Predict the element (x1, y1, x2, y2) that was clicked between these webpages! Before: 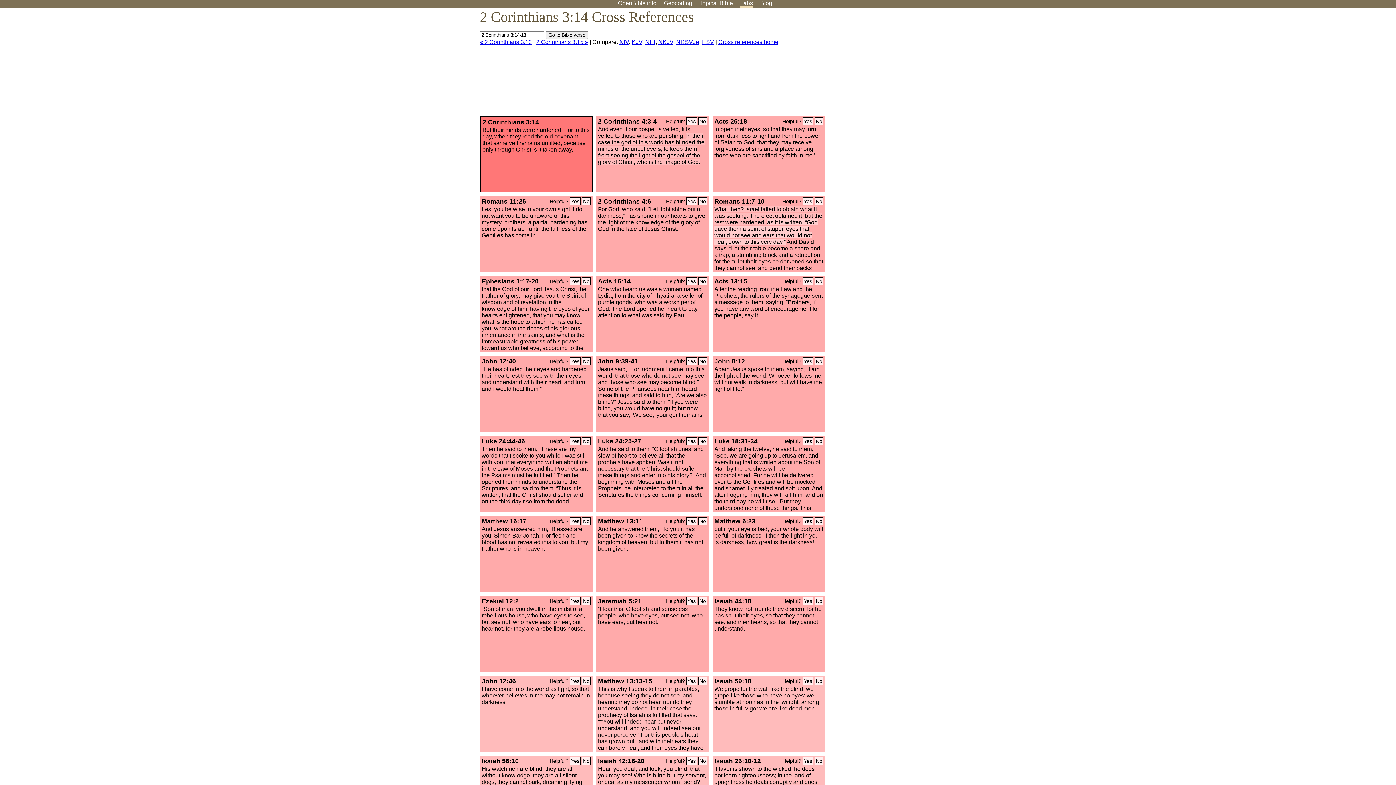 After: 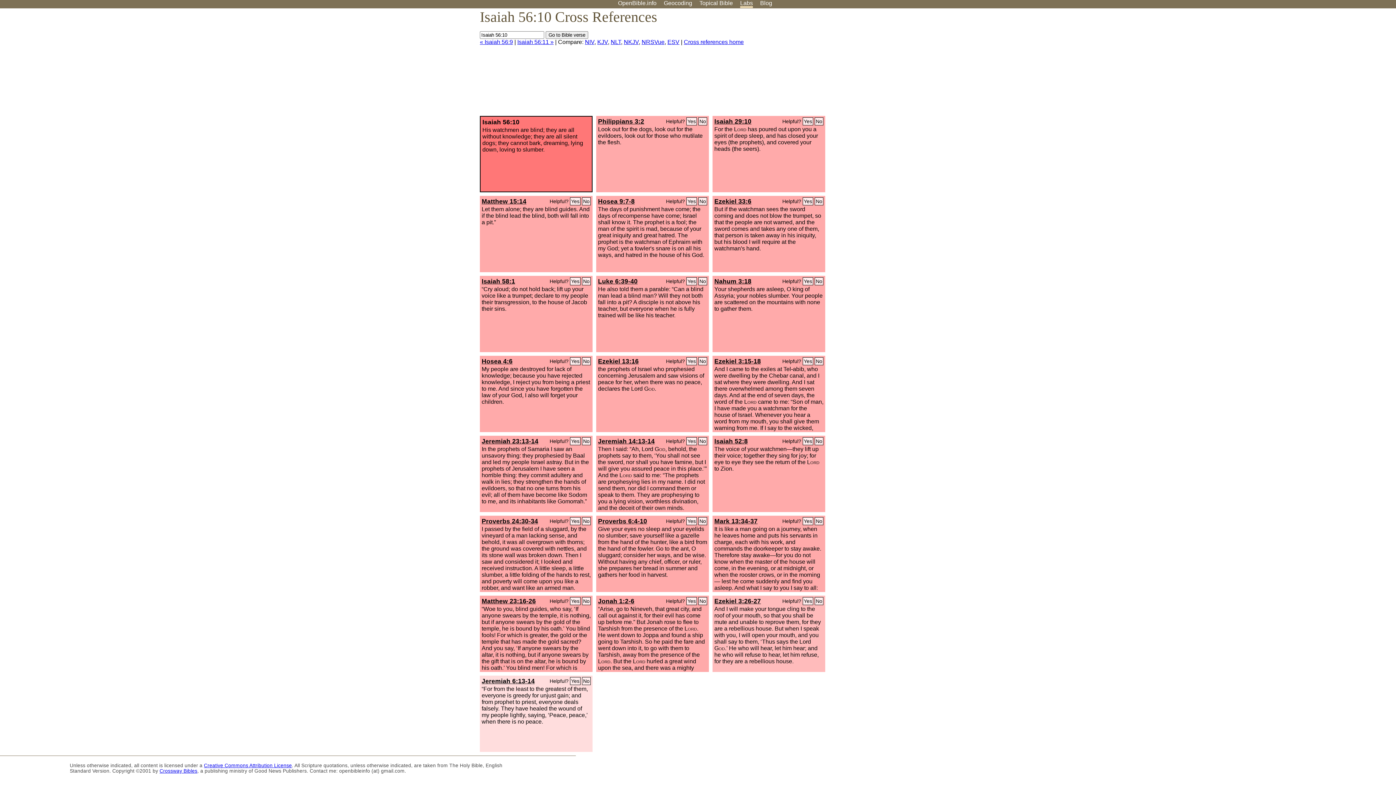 Action: label: Isaiah 56:10 bbox: (481, 757, 518, 765)